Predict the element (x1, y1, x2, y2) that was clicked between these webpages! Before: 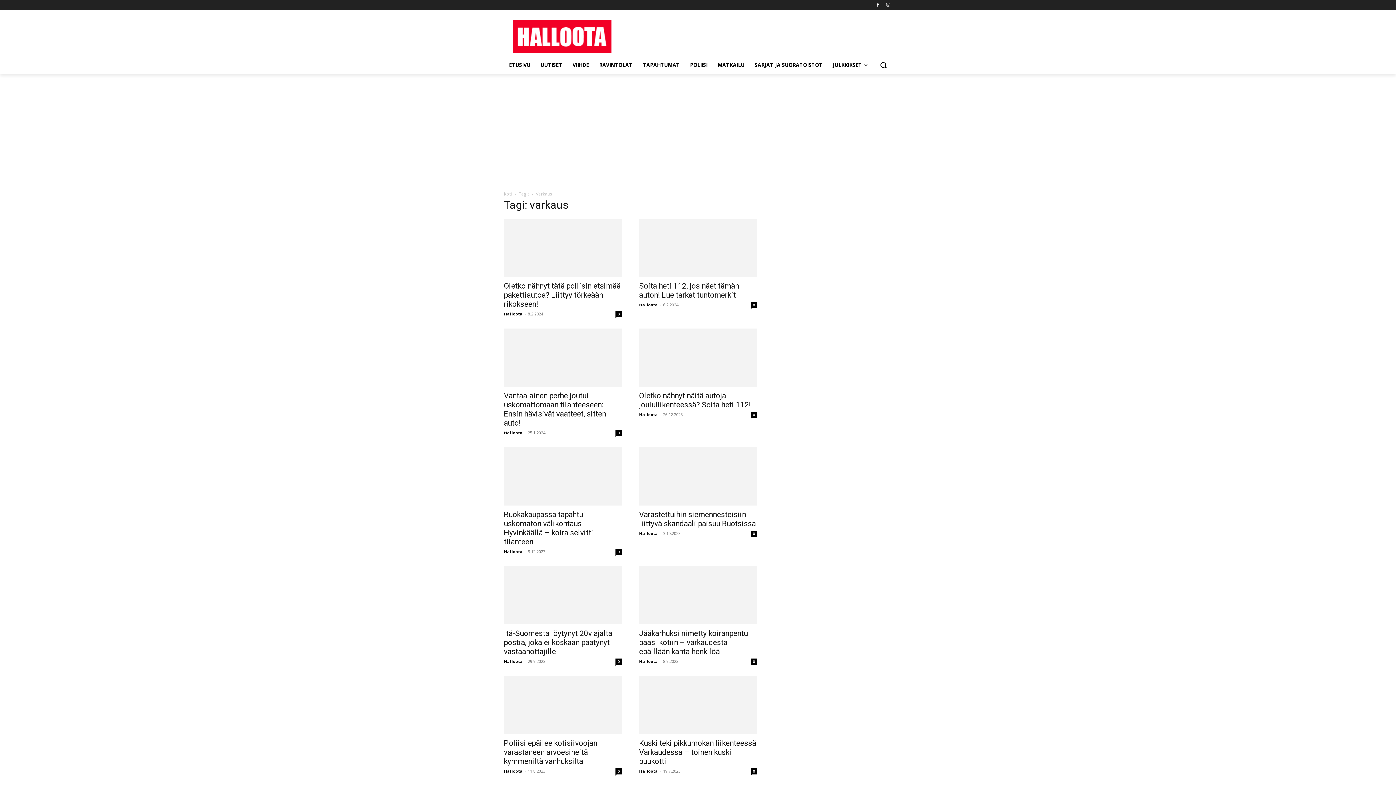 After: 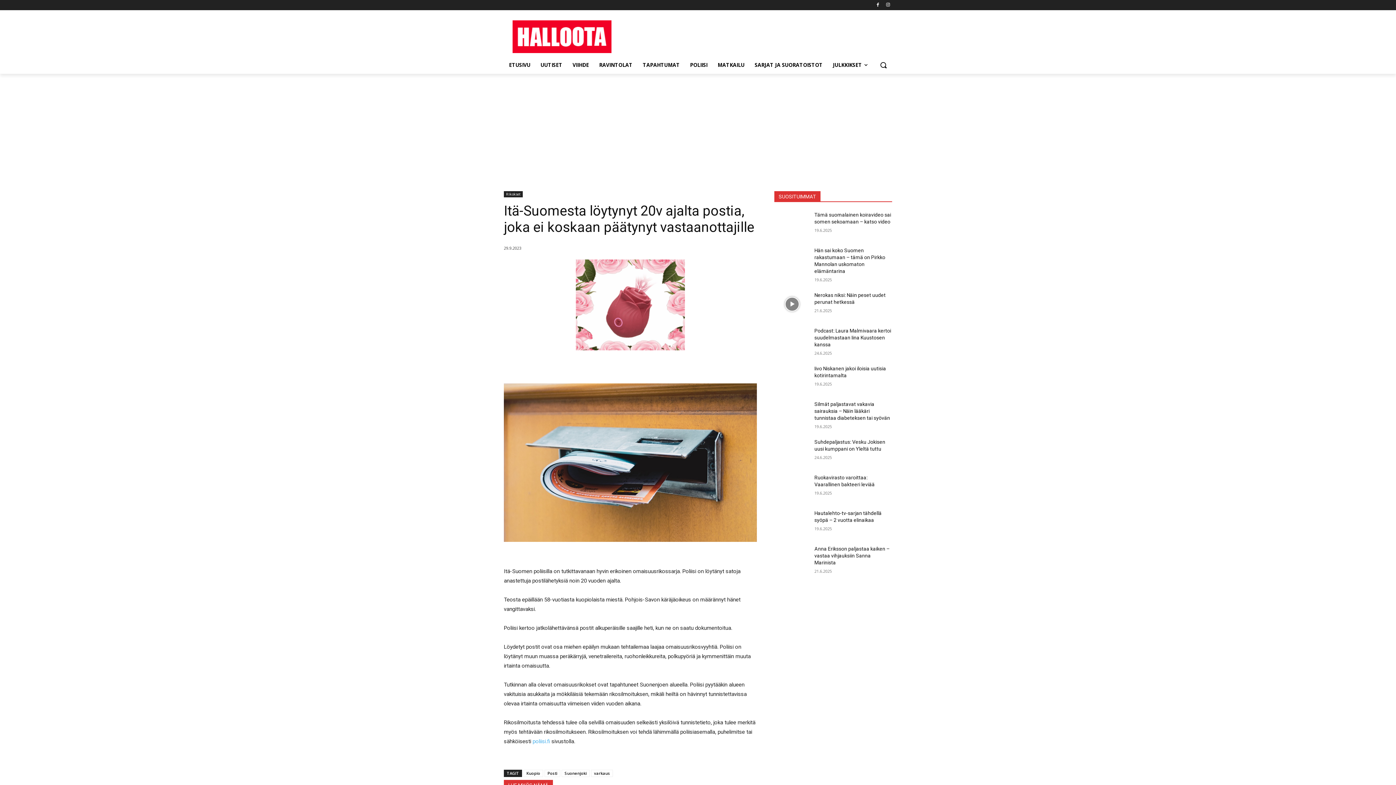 Action: bbox: (615, 658, 621, 665) label: 0